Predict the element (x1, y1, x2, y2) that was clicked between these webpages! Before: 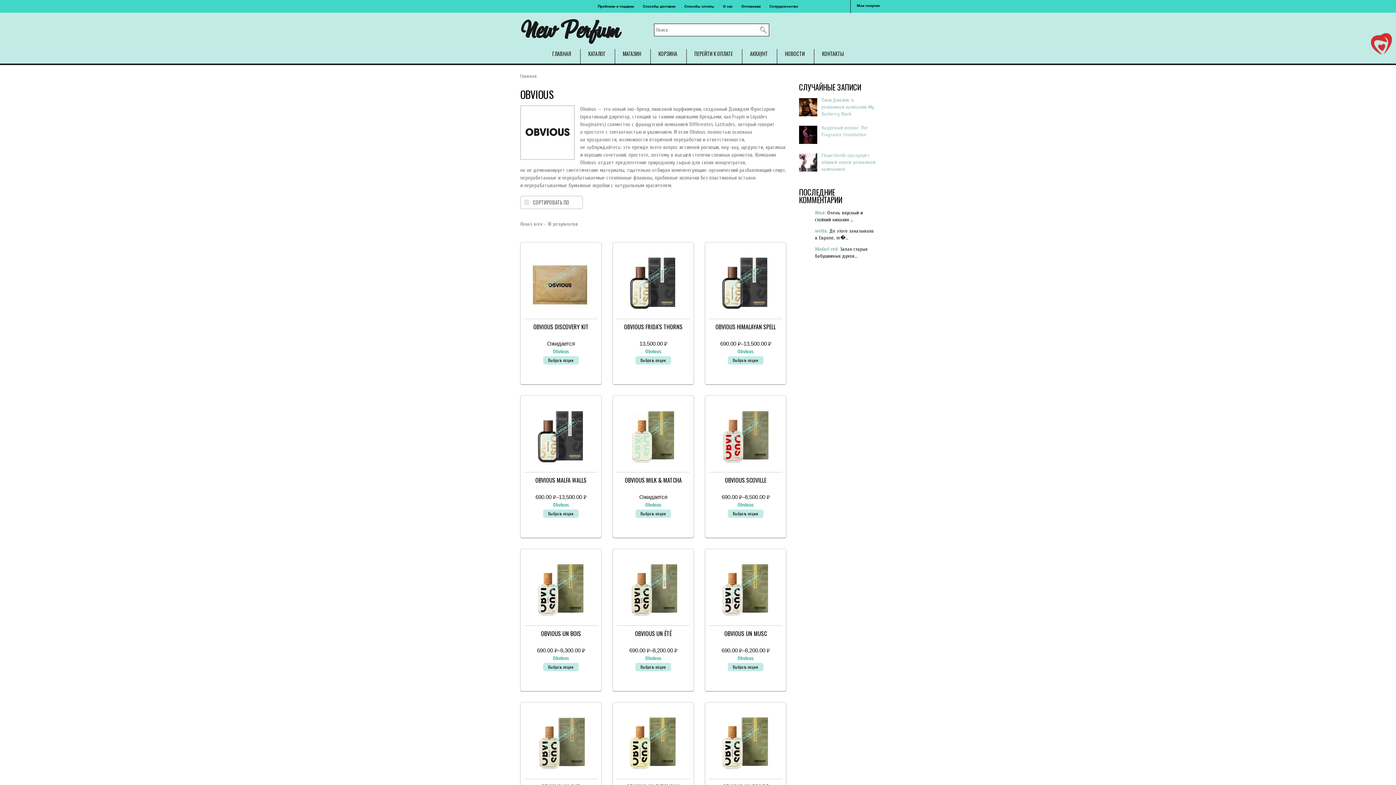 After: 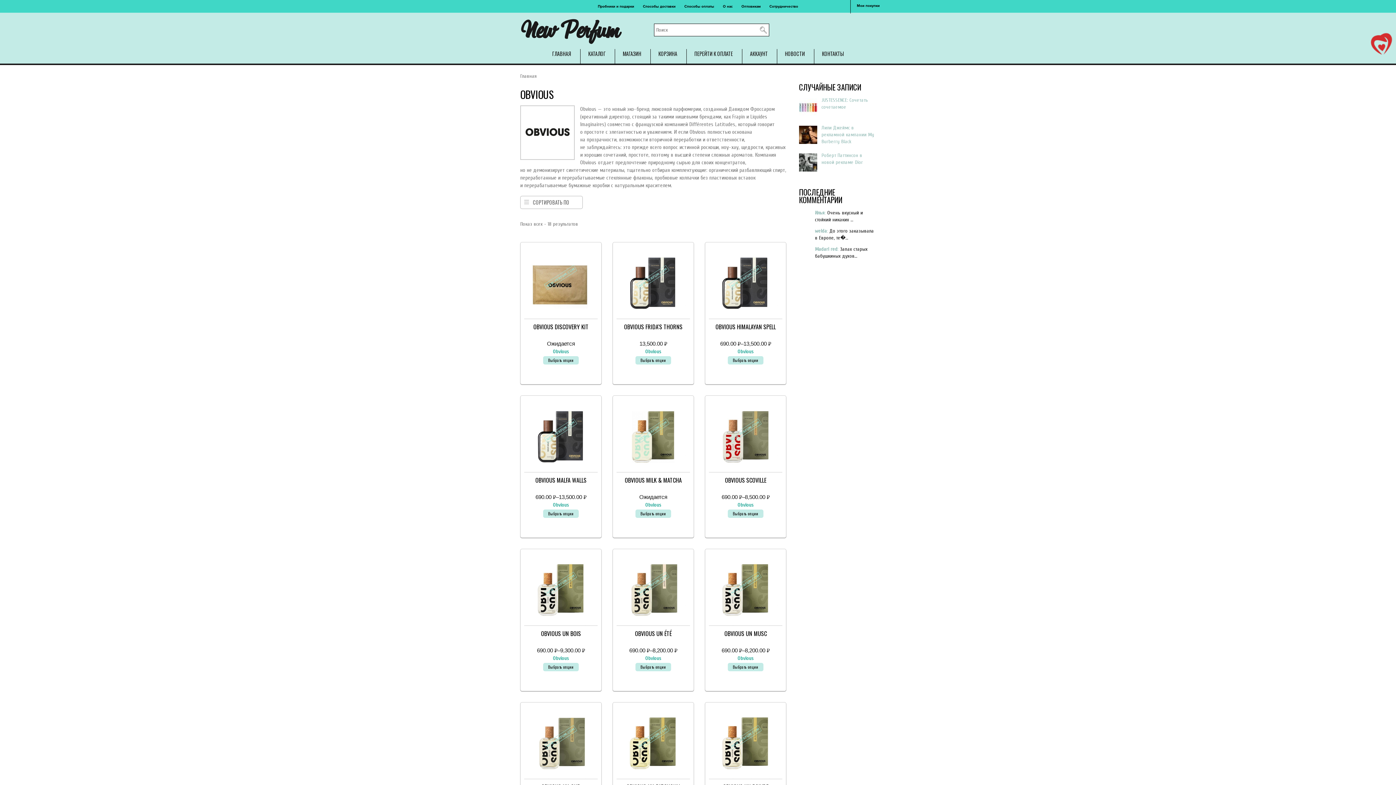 Action: label: Obvious bbox: (553, 655, 569, 661)